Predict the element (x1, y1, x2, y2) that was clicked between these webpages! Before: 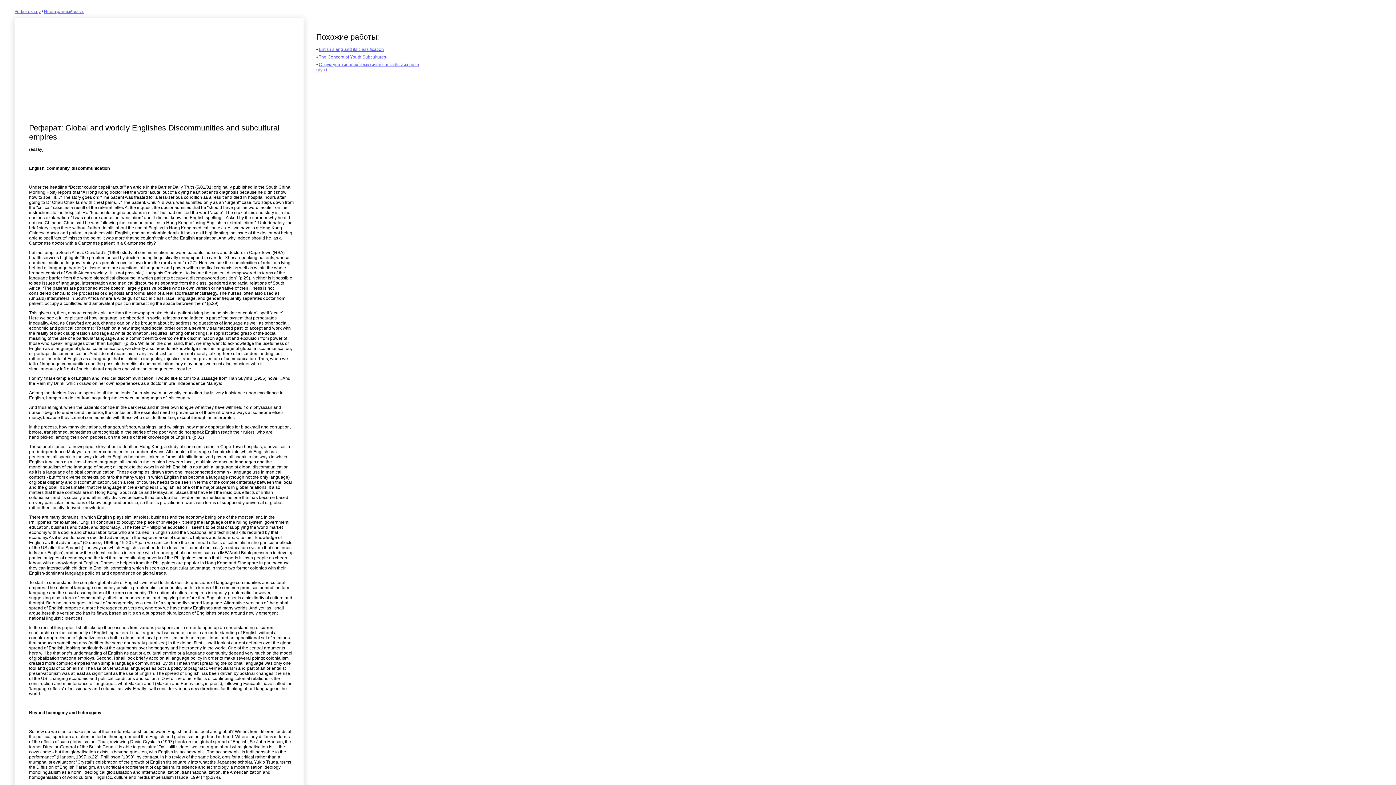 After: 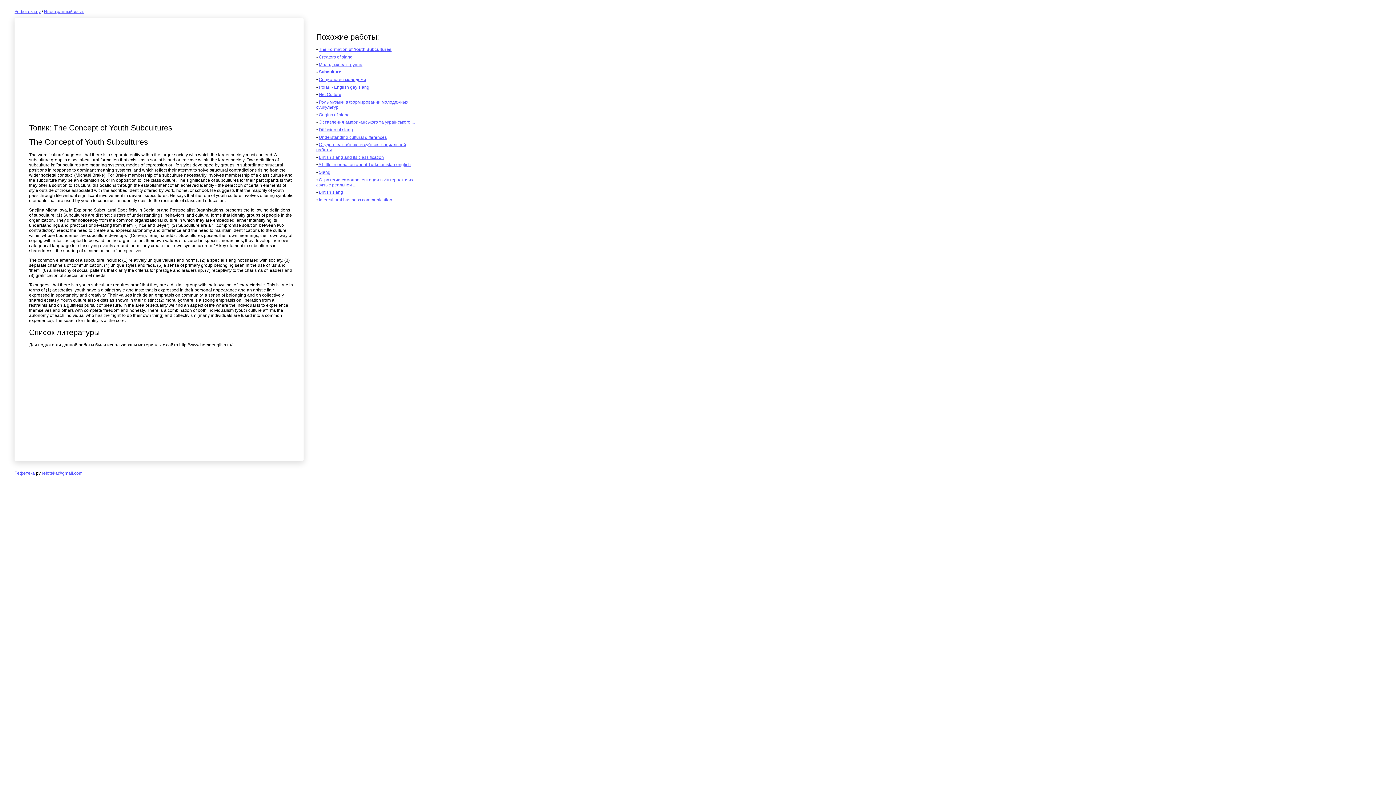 Action: bbox: (318, 54, 386, 59) label: The Concept of Youth Subcultures